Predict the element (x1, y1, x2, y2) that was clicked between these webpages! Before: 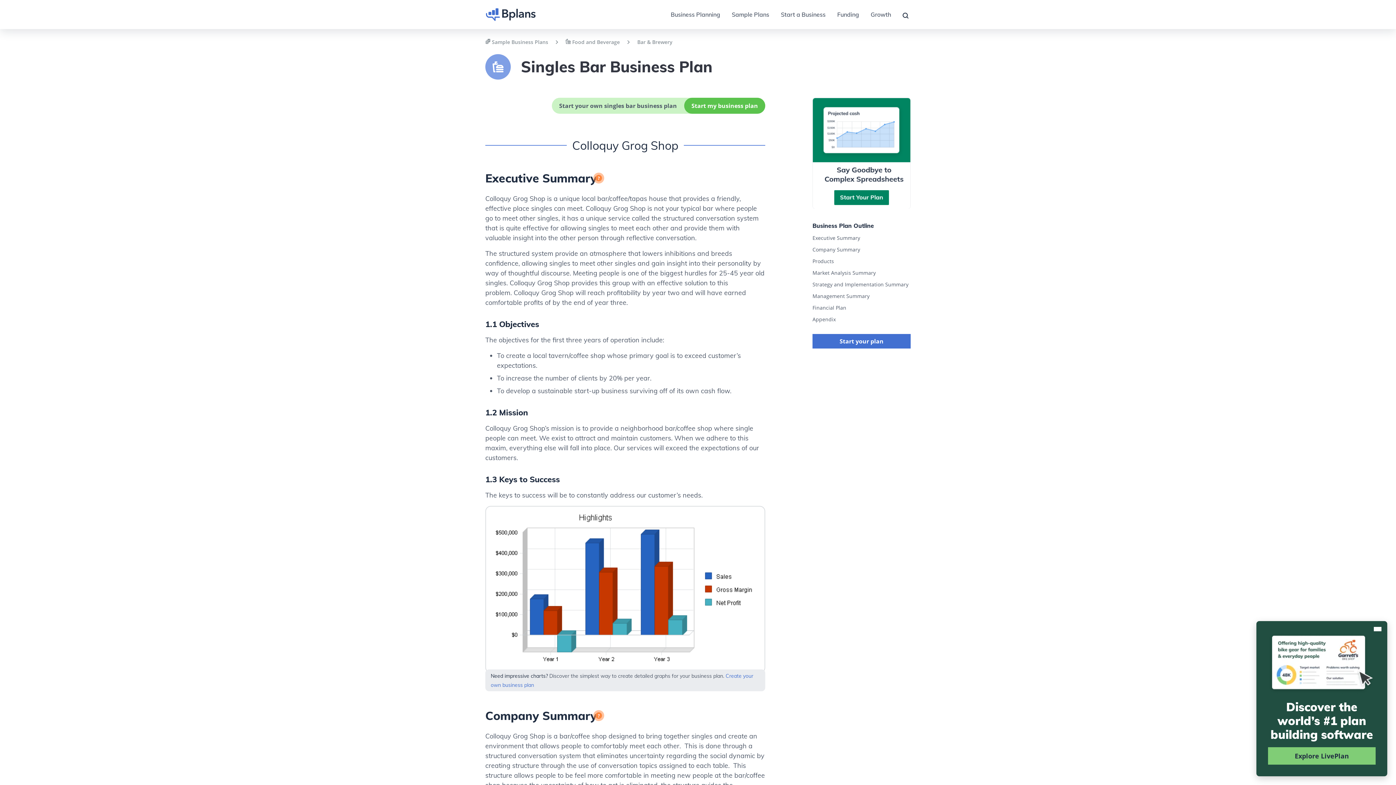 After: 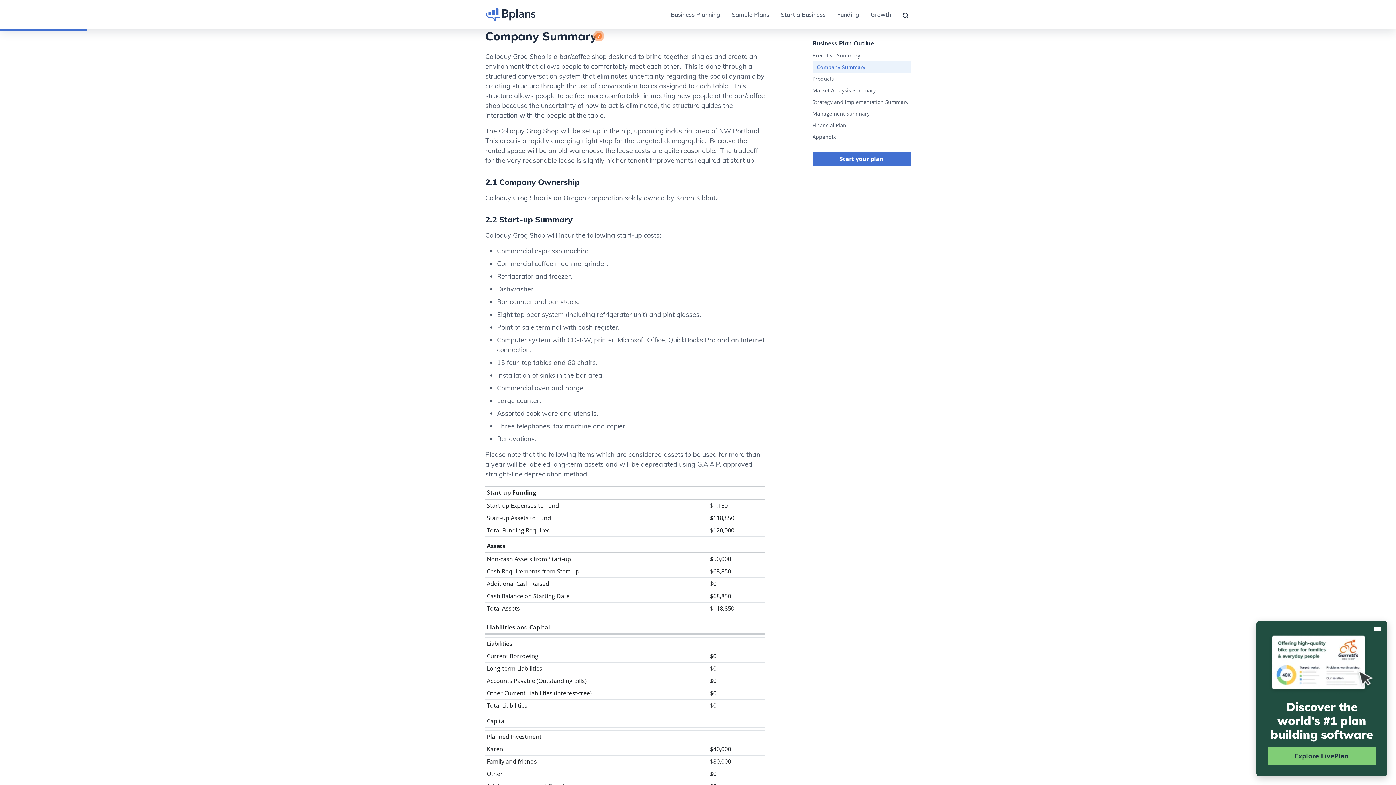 Action: label: Company Summary bbox: (812, 244, 910, 255)